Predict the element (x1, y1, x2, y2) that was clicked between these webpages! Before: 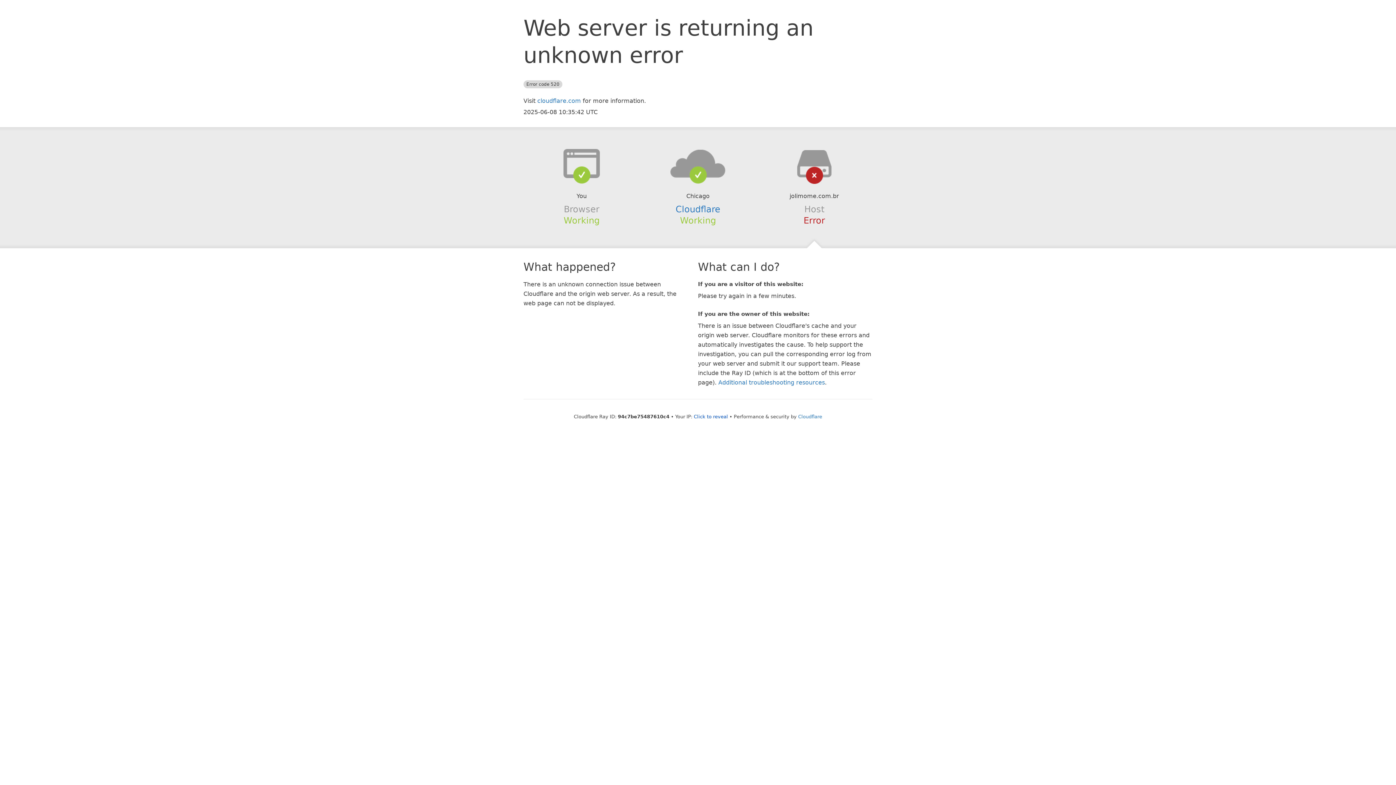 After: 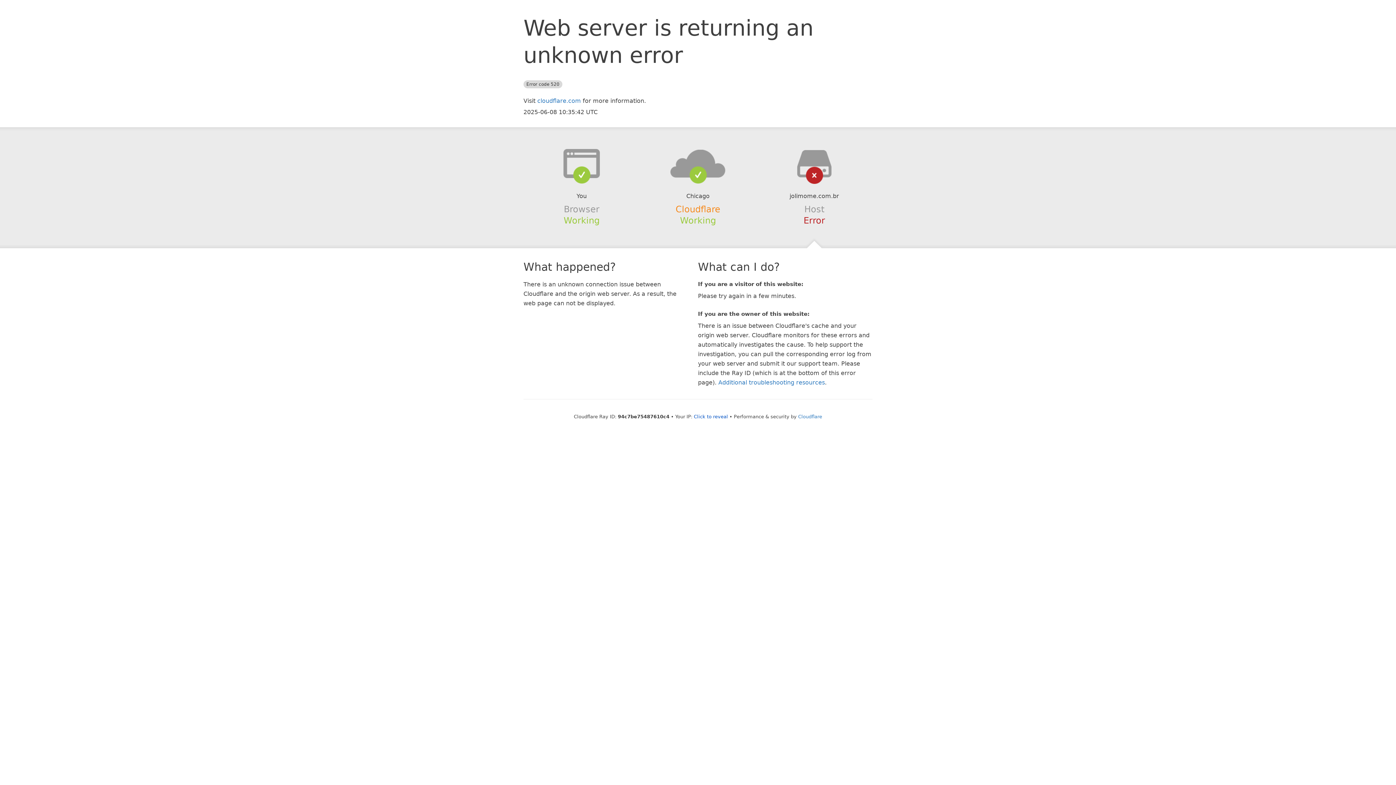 Action: bbox: (675, 204, 720, 214) label: Cloudflare